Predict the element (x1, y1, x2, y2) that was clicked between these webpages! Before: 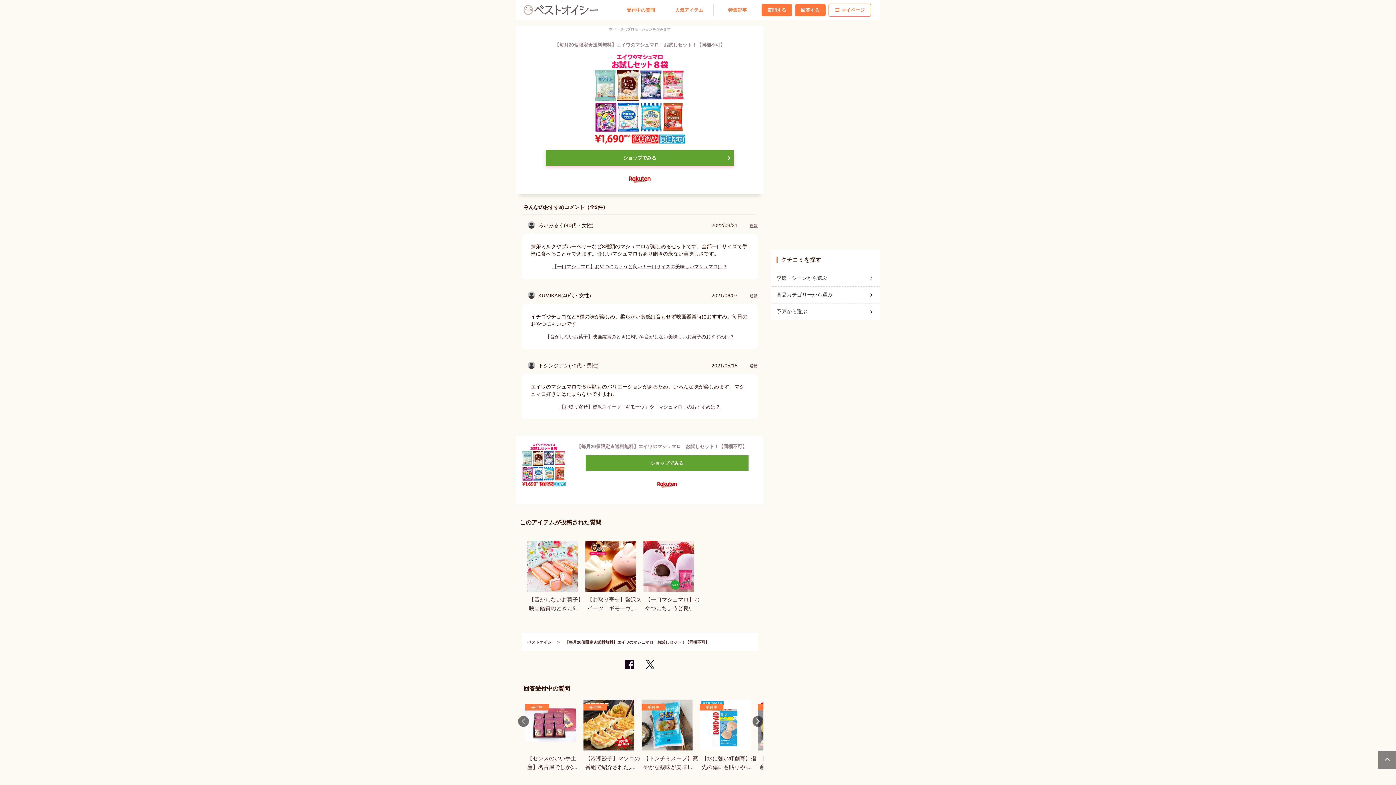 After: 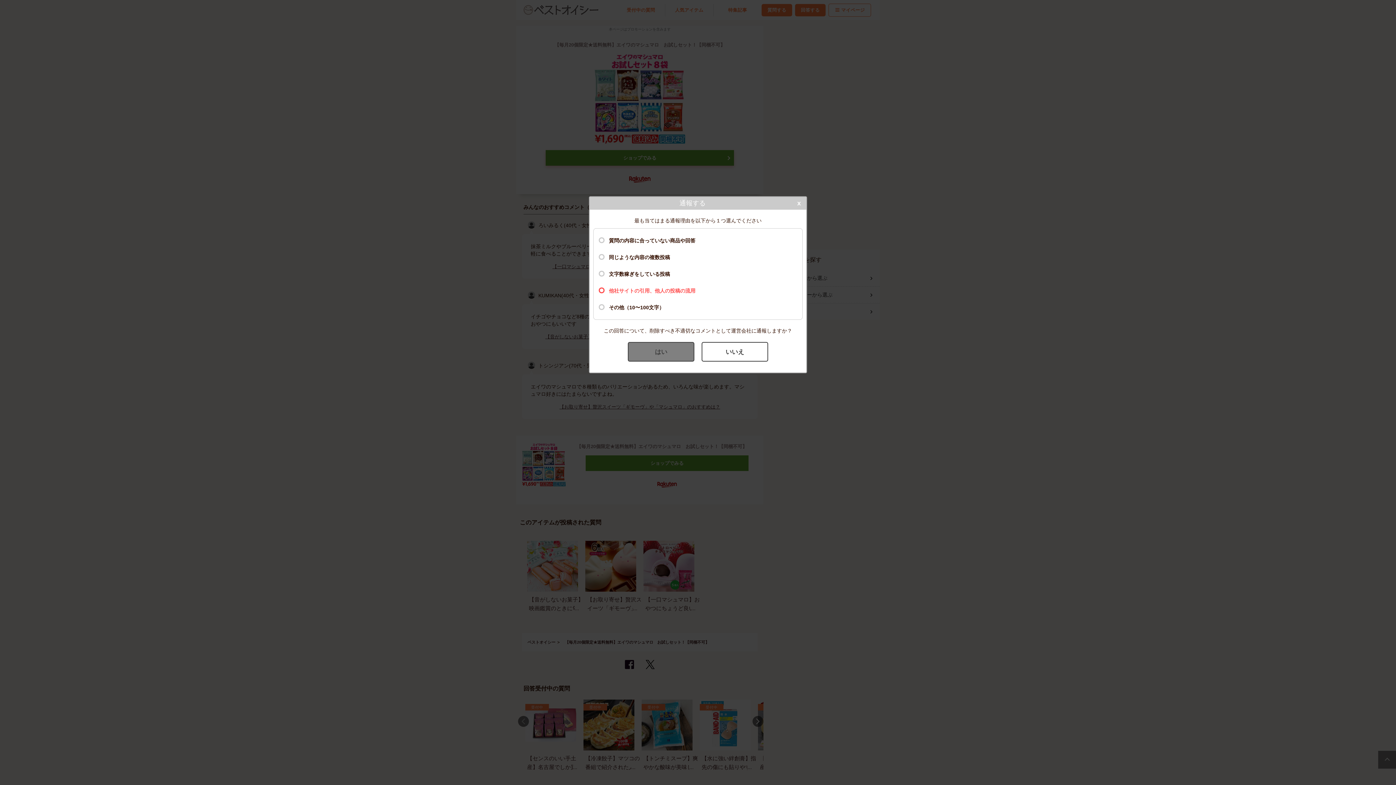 Action: bbox: (749, 293, 757, 298) label: 通報